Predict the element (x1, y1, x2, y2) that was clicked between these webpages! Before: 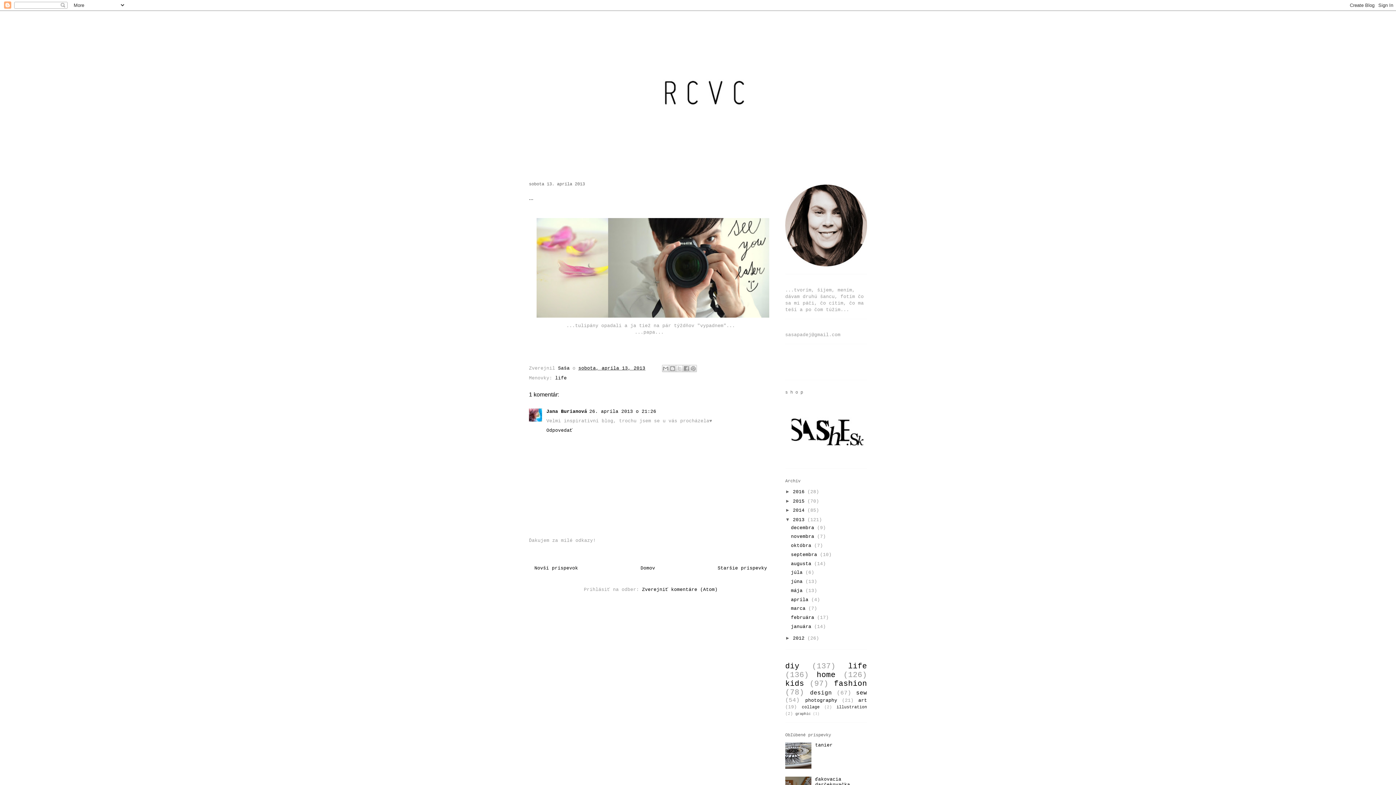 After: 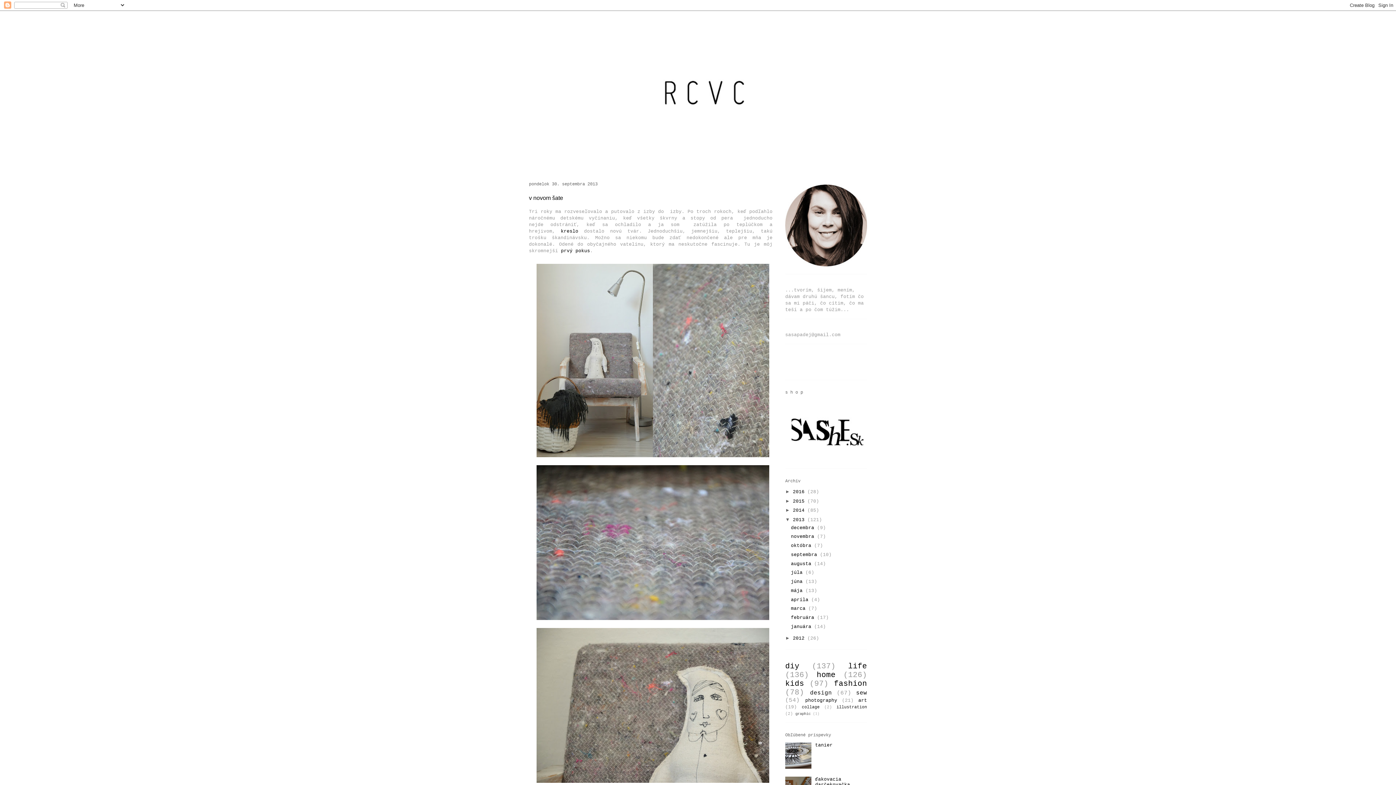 Action: bbox: (791, 552, 820, 557) label: septembra 